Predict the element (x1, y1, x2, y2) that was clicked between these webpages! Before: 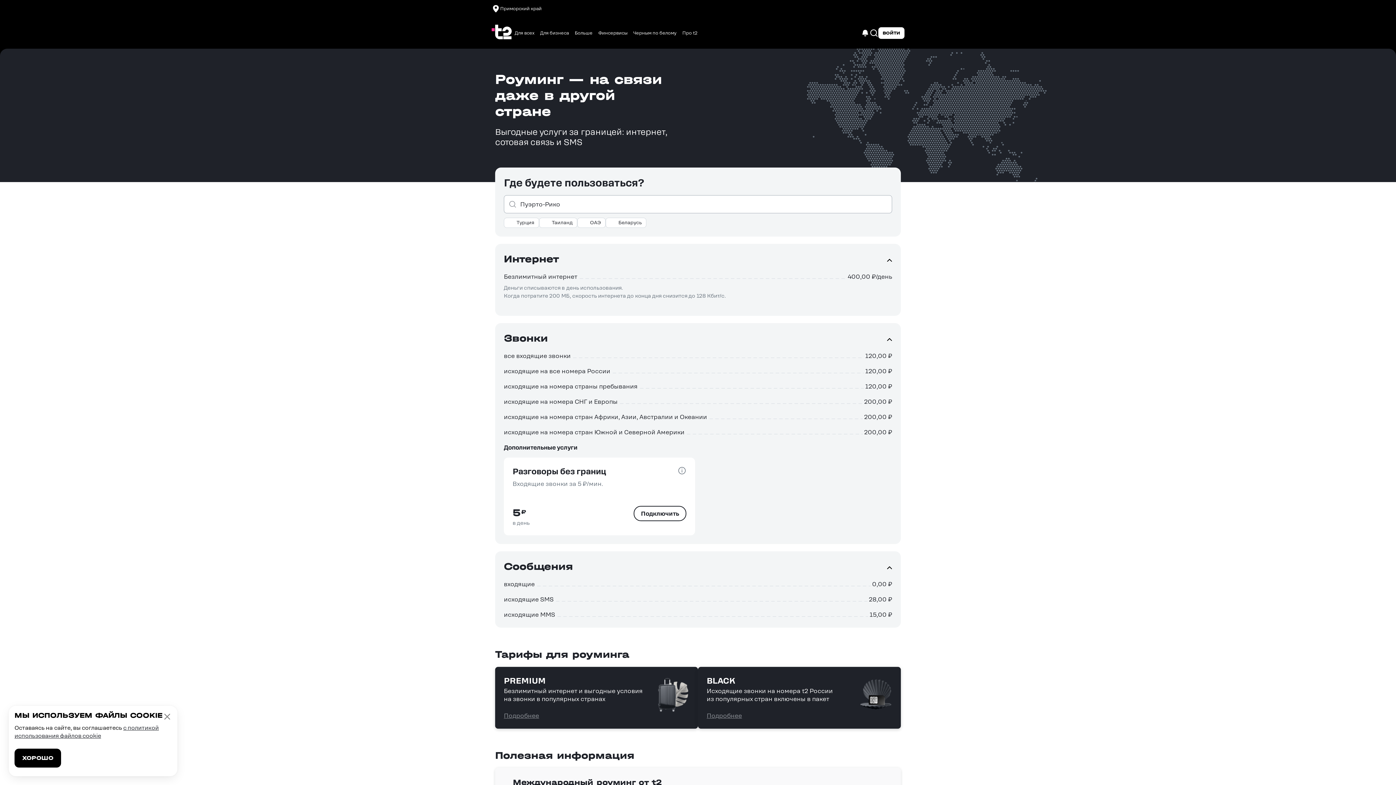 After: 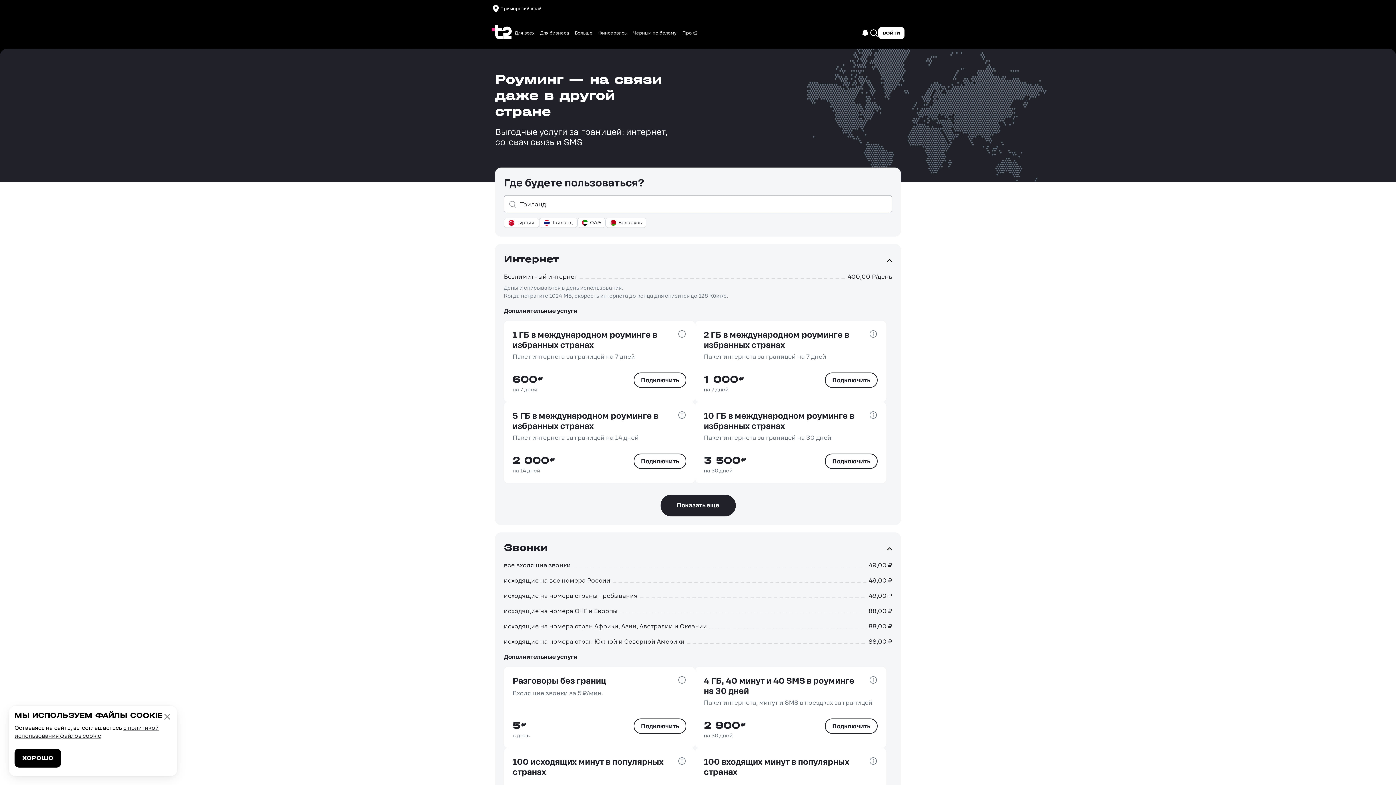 Action: bbox: (539, 217, 577, 228) label: Таиланд